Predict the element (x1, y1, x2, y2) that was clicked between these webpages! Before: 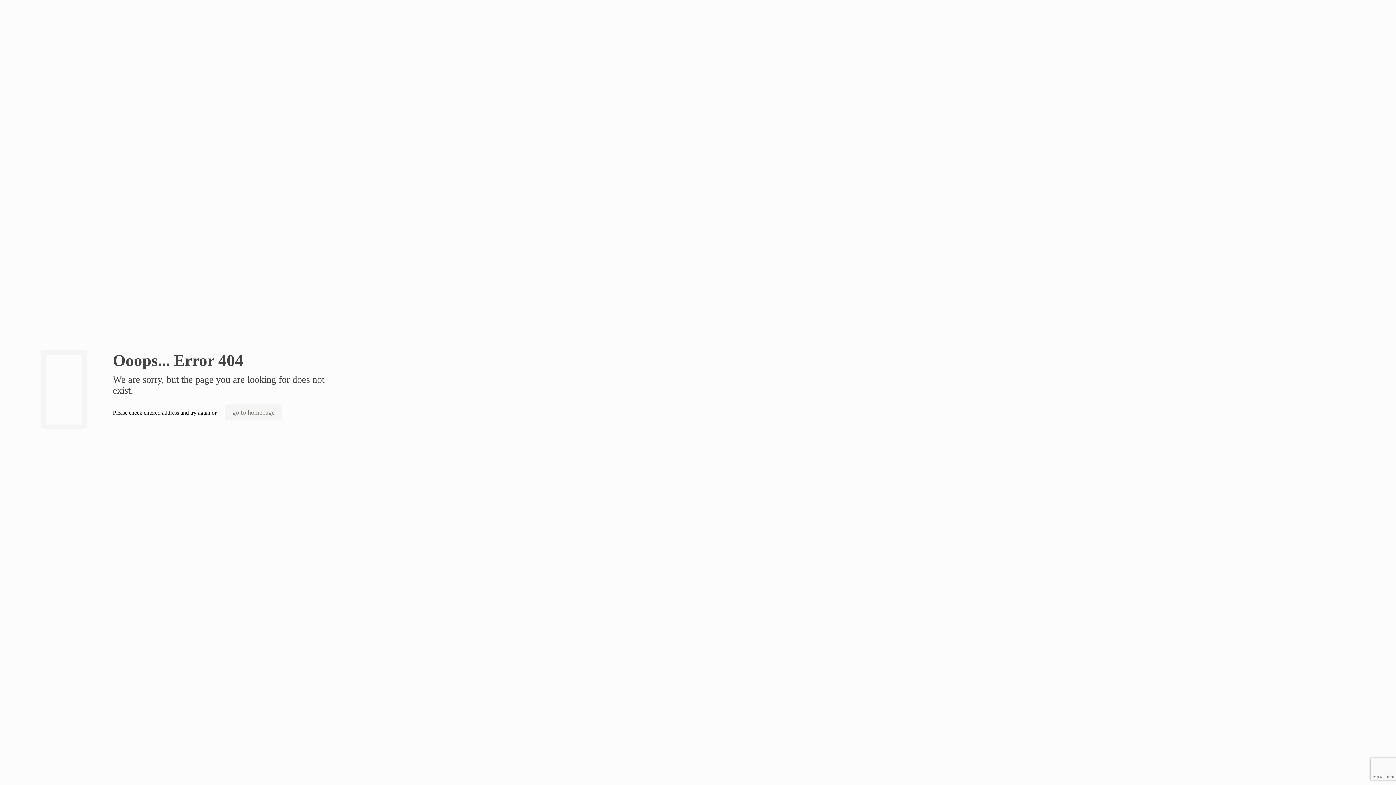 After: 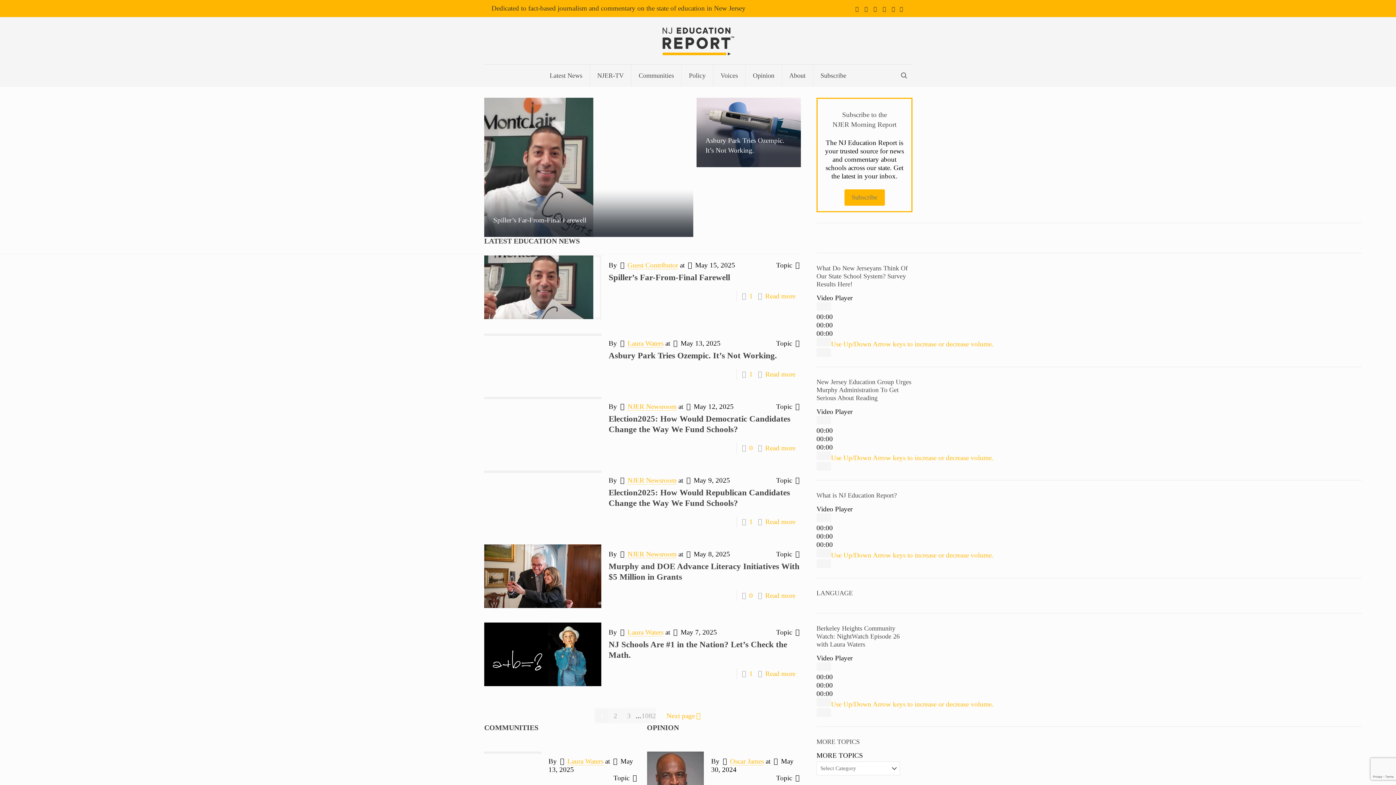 Action: bbox: (225, 404, 282, 420) label: go to homepage